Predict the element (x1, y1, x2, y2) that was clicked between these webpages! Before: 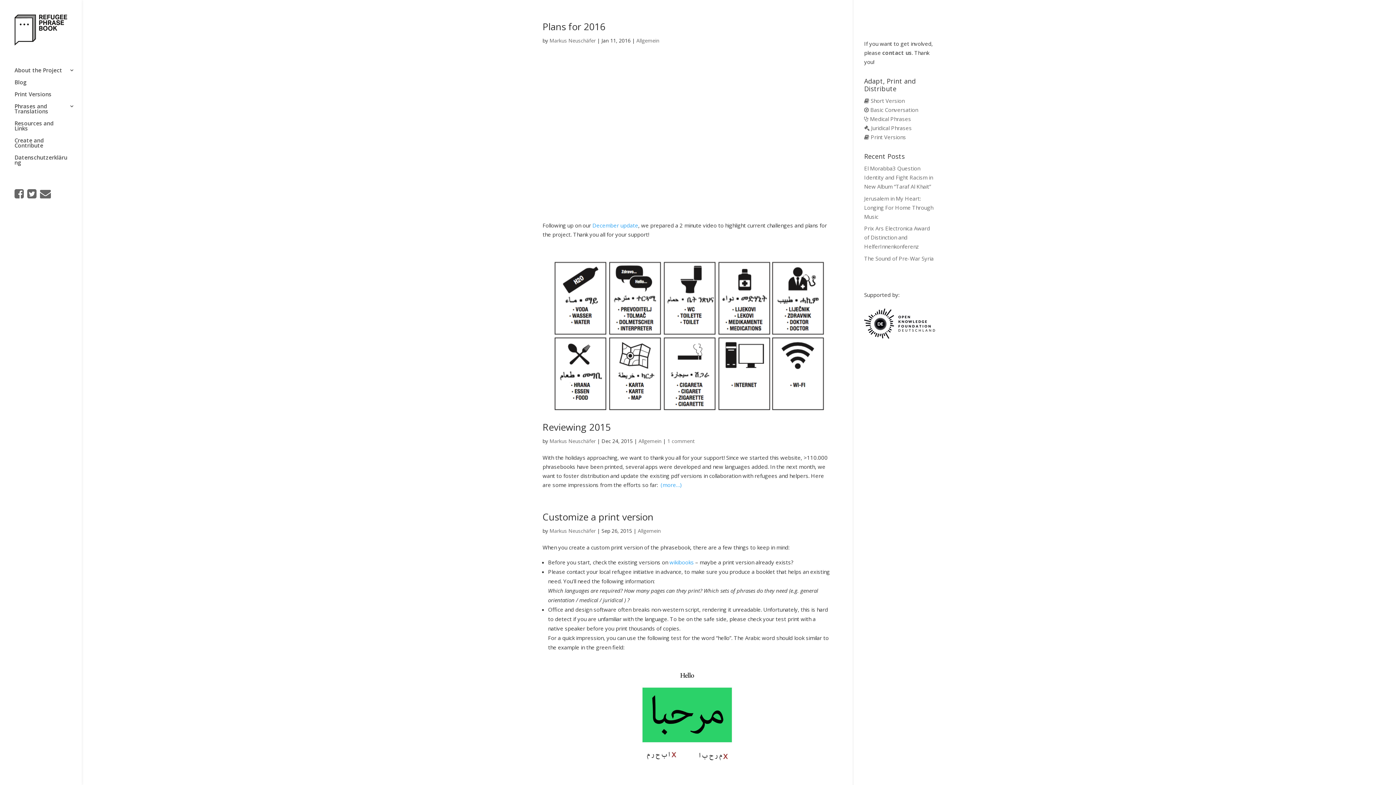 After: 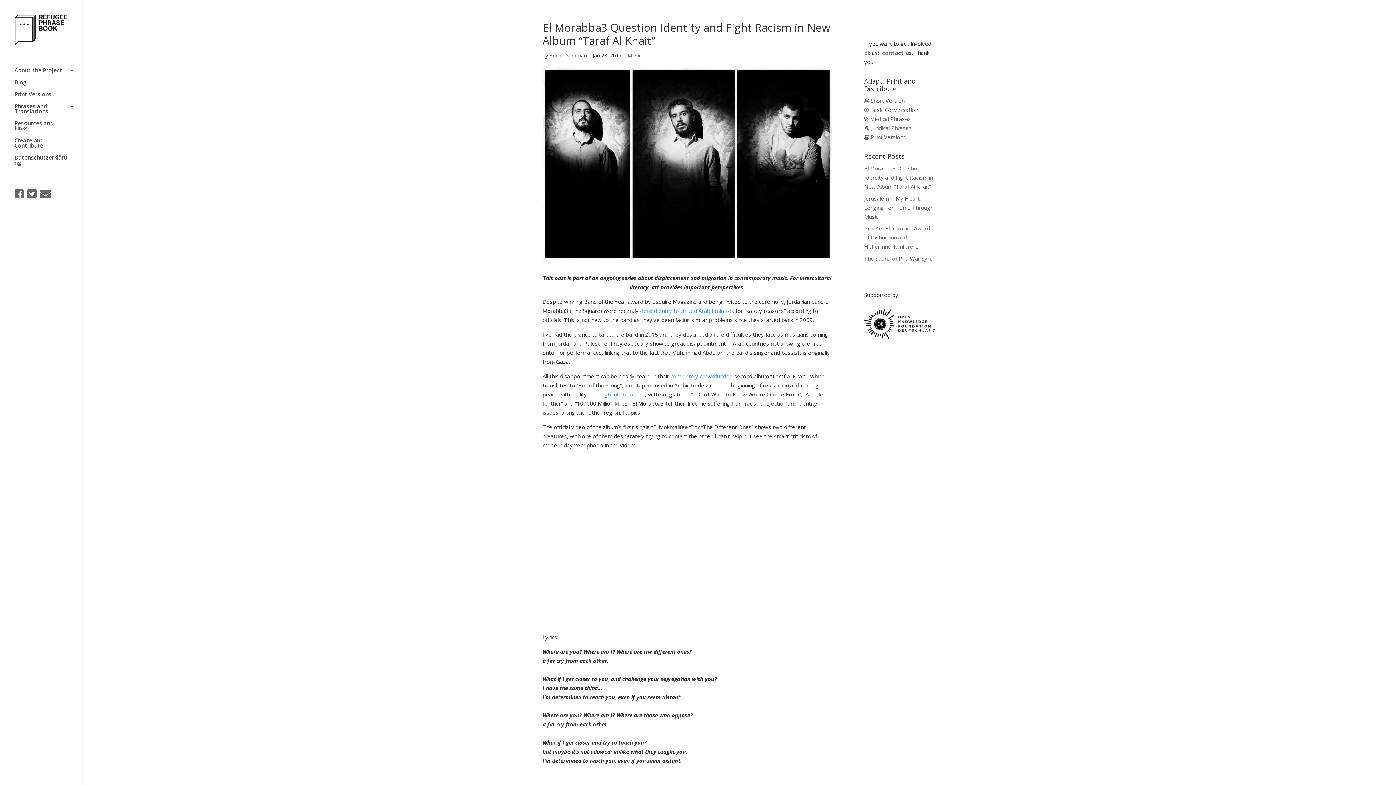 Action: label: El Morabba3 Question Identity and Fight Racism in New Album “Taraf Al Khait” bbox: (864, 164, 933, 190)